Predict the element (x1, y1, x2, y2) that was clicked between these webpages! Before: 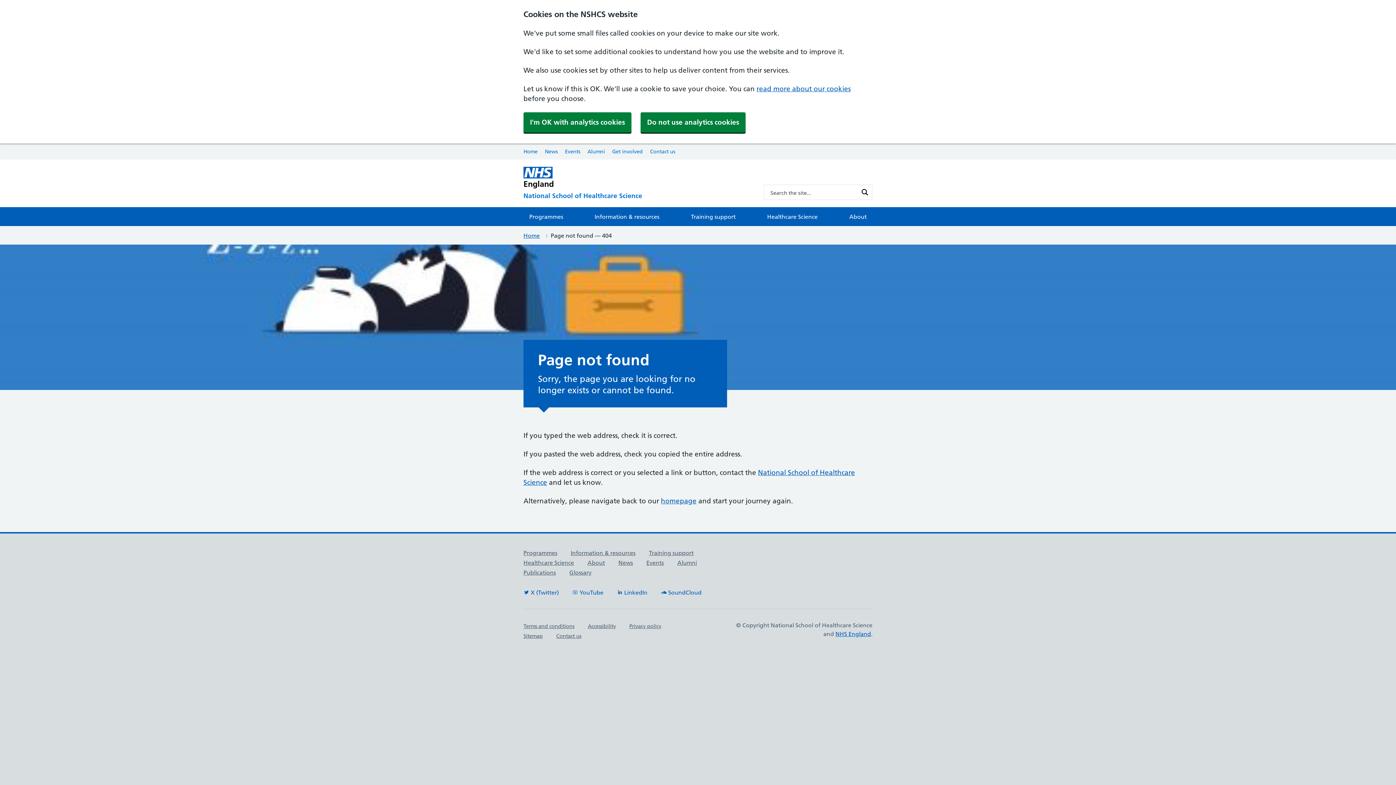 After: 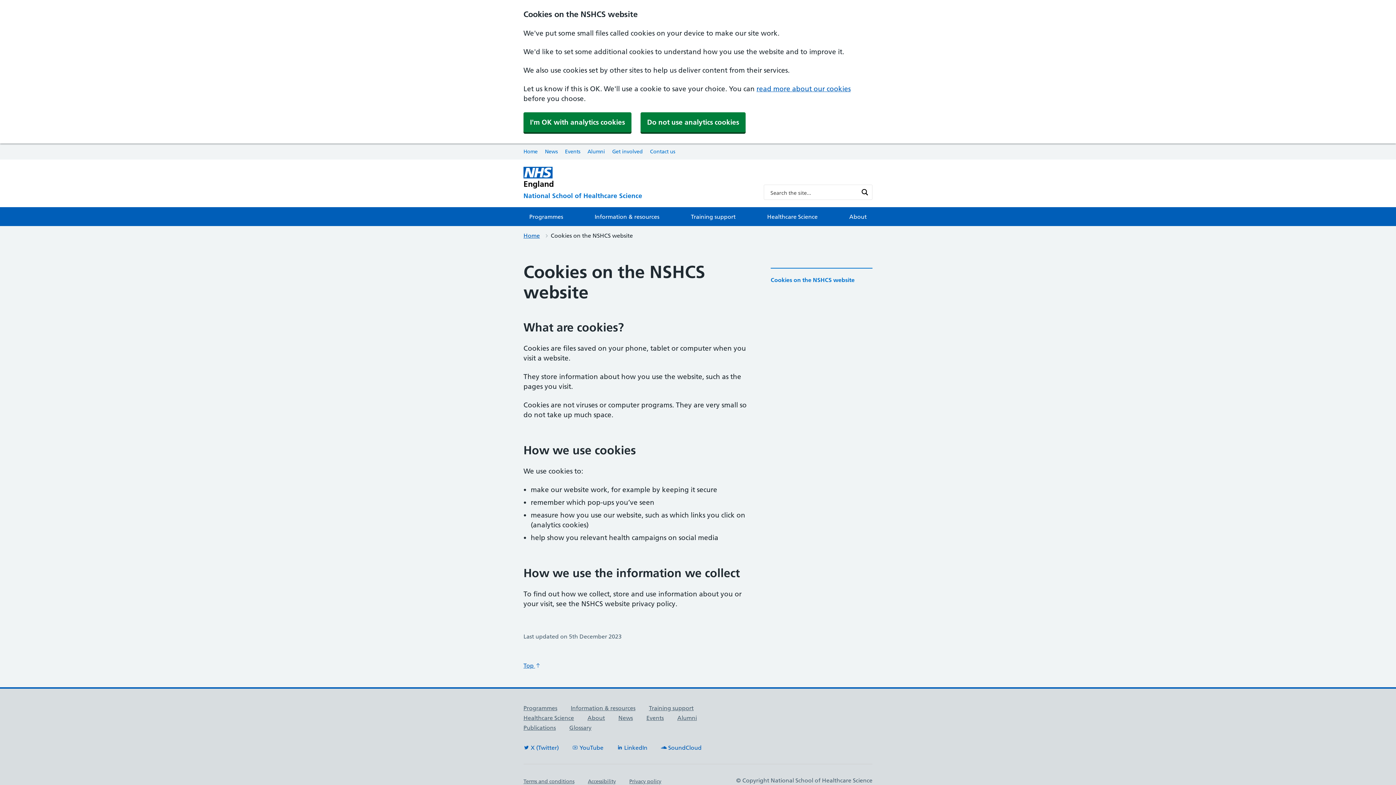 Action: bbox: (756, 84, 850, 93) label: read more about our cookies